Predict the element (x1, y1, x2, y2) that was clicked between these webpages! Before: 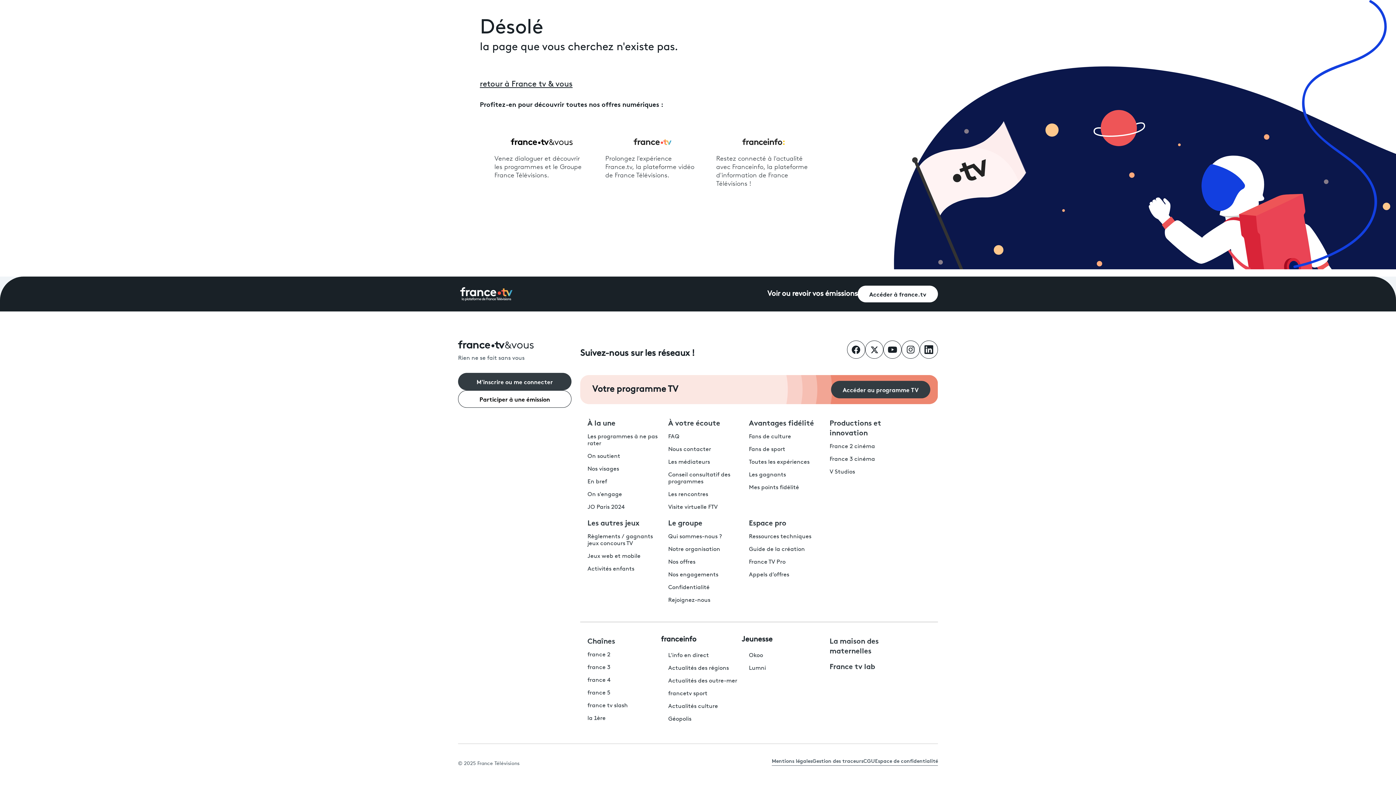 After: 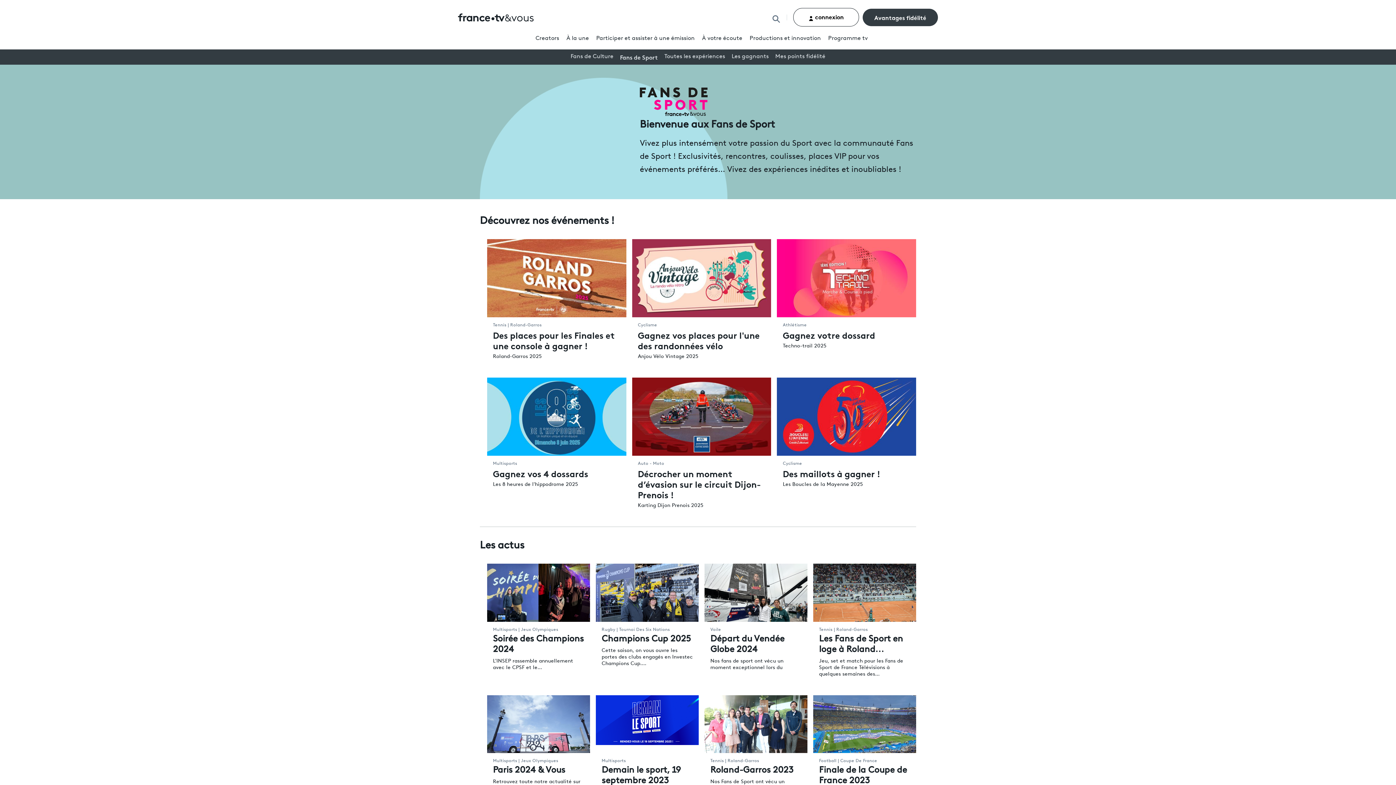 Action: bbox: (749, 446, 785, 452) label: Fans de sport